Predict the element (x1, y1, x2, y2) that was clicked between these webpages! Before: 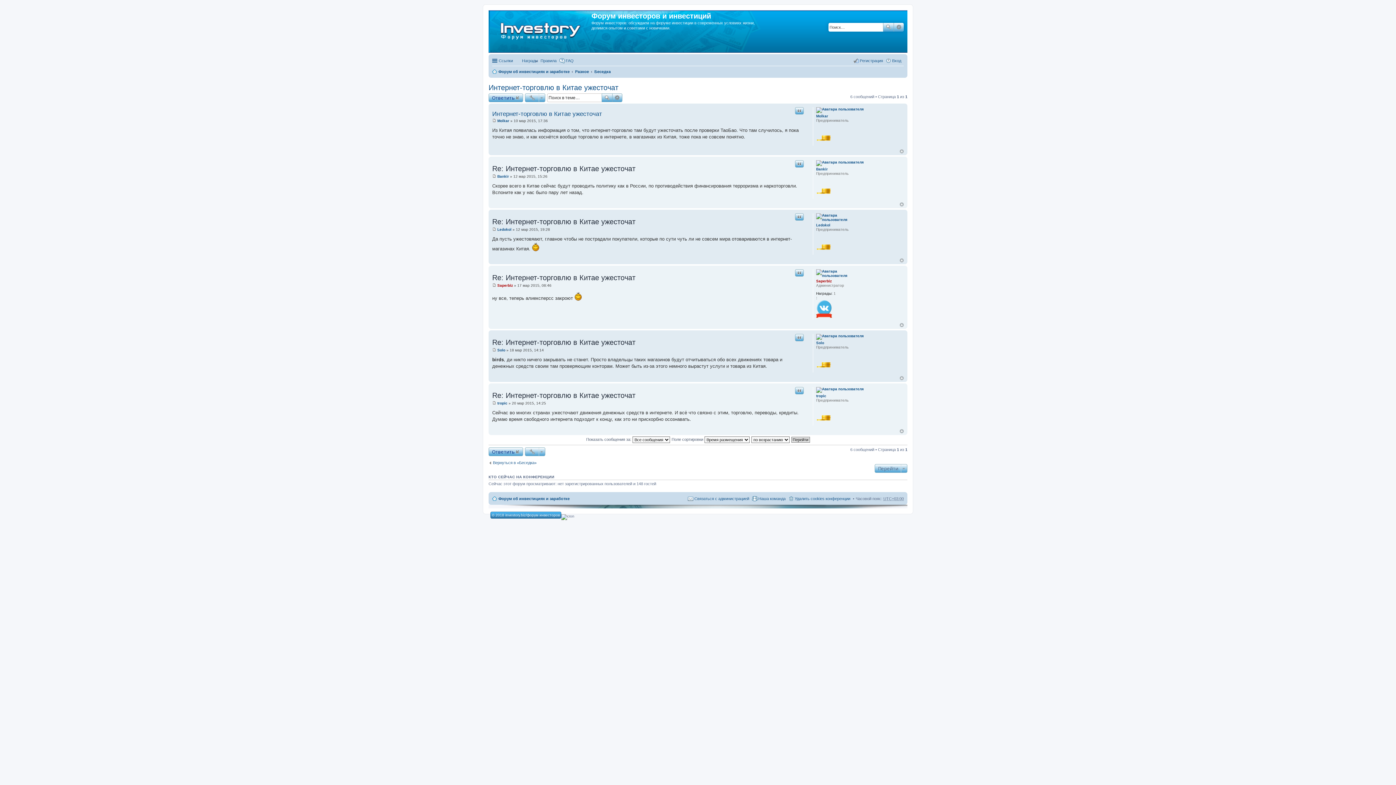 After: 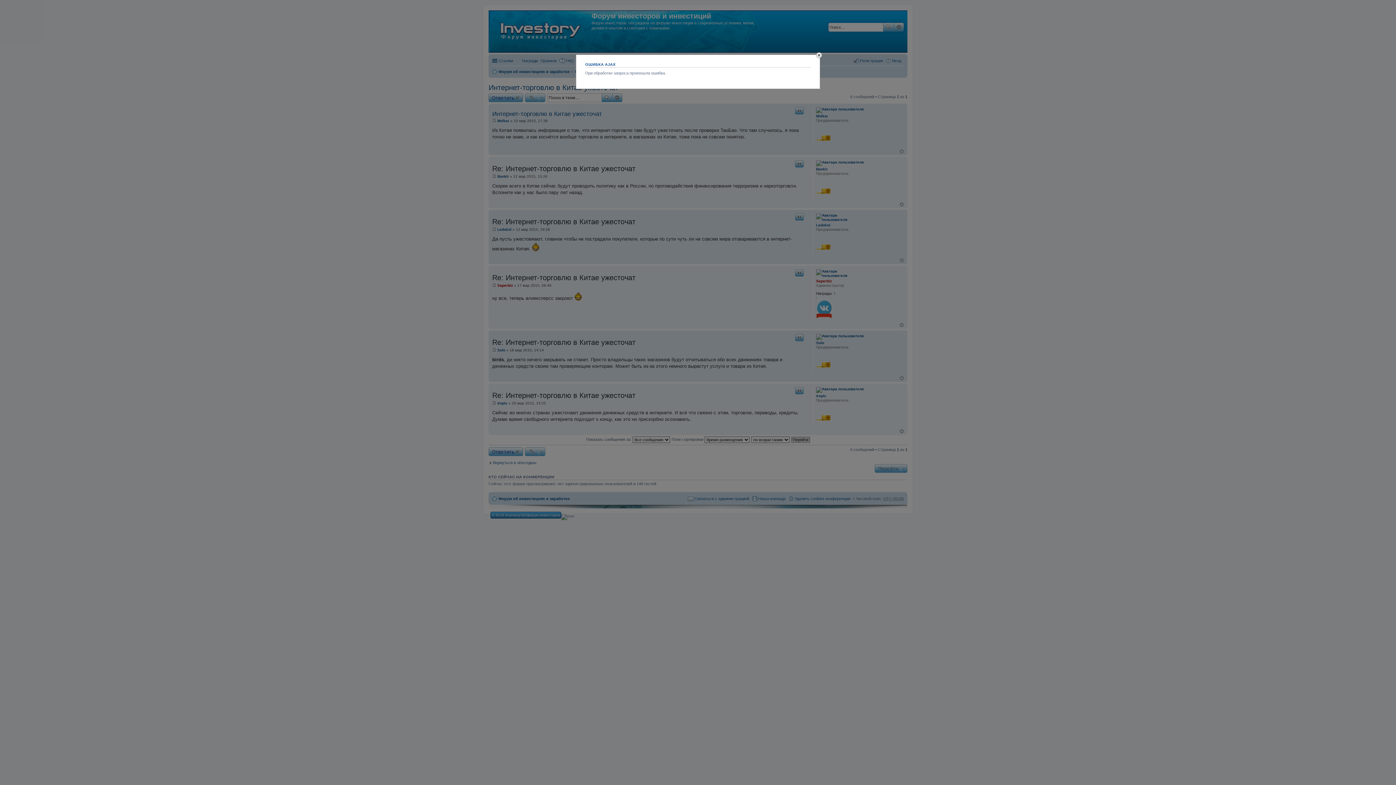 Action: bbox: (788, 494, 850, 503) label: Удалить cookies конференции